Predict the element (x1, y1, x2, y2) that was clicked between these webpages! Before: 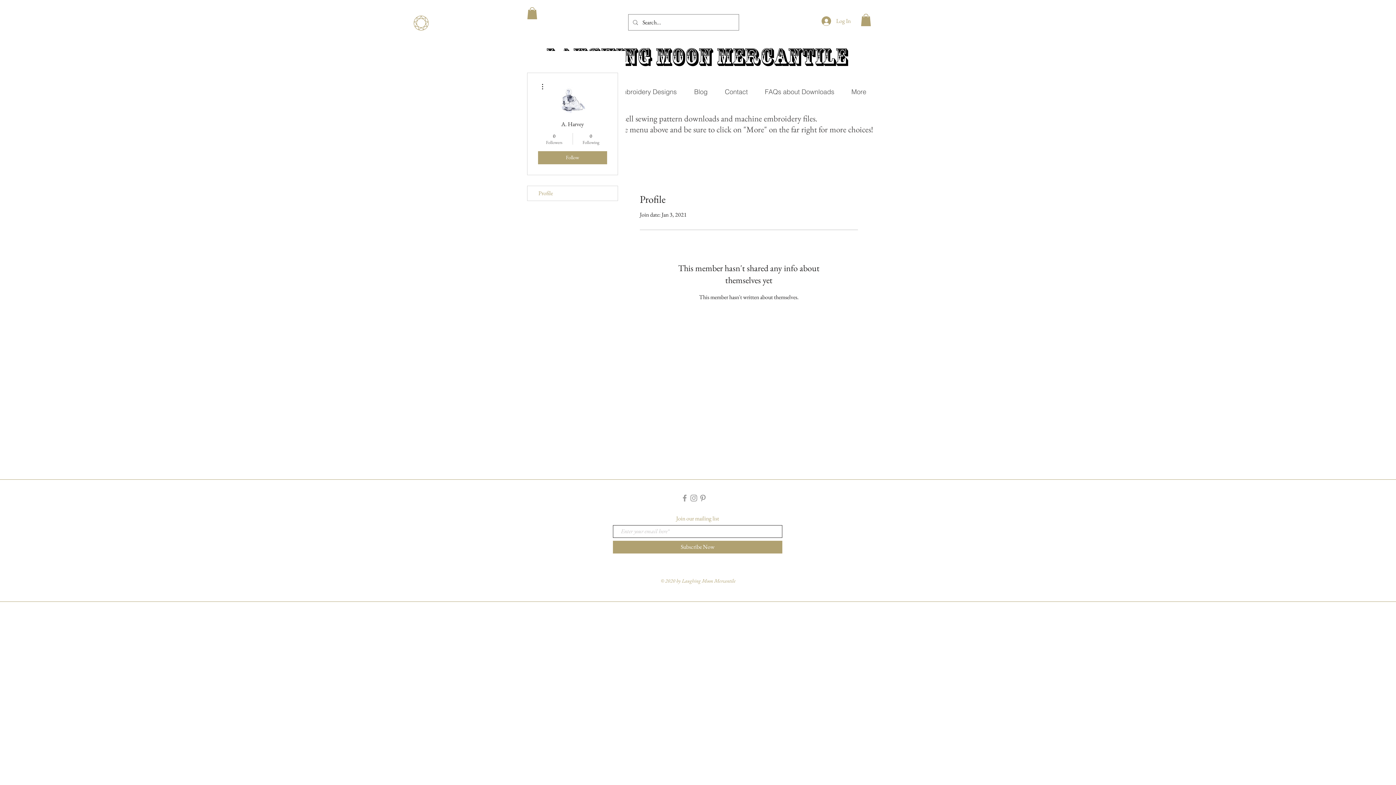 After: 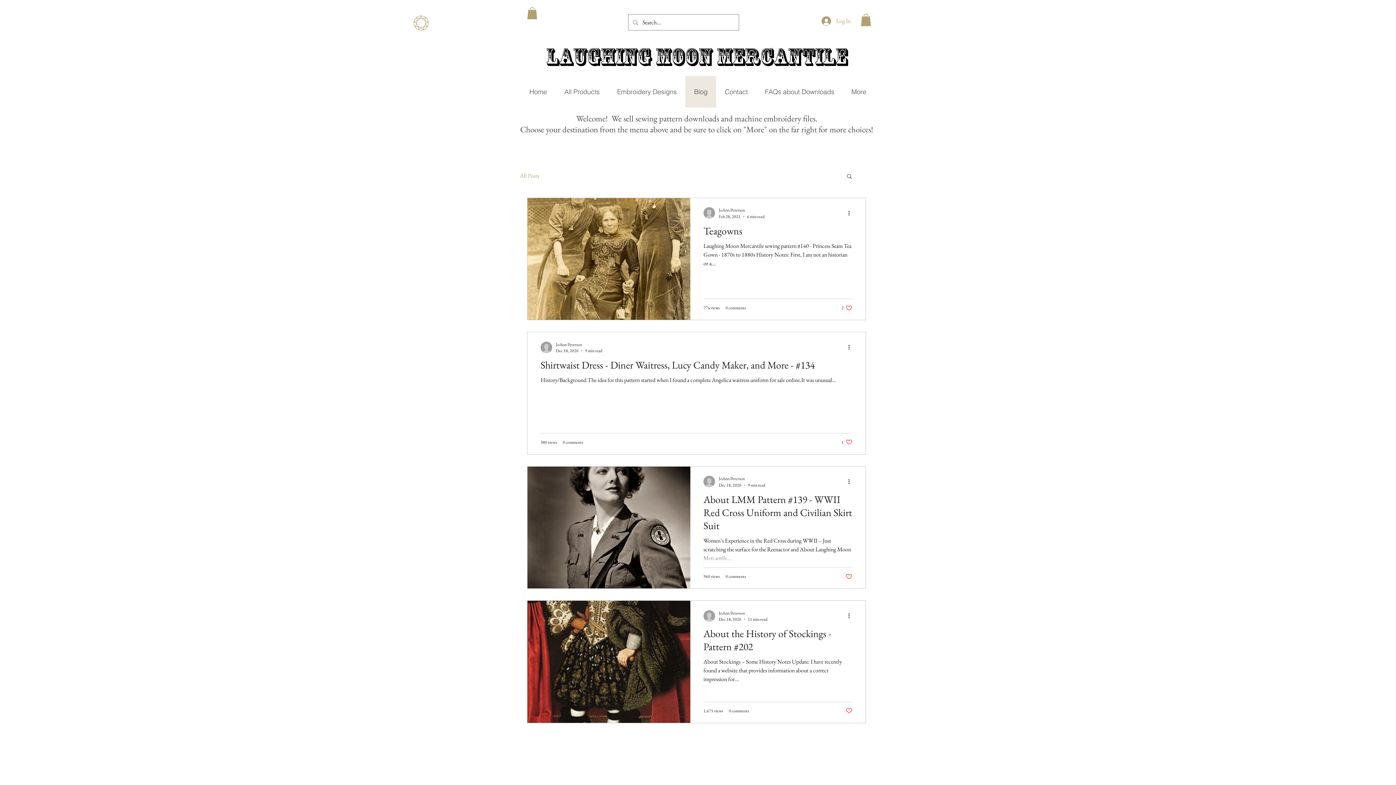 Action: label: Blog bbox: (685, 75, 716, 107)